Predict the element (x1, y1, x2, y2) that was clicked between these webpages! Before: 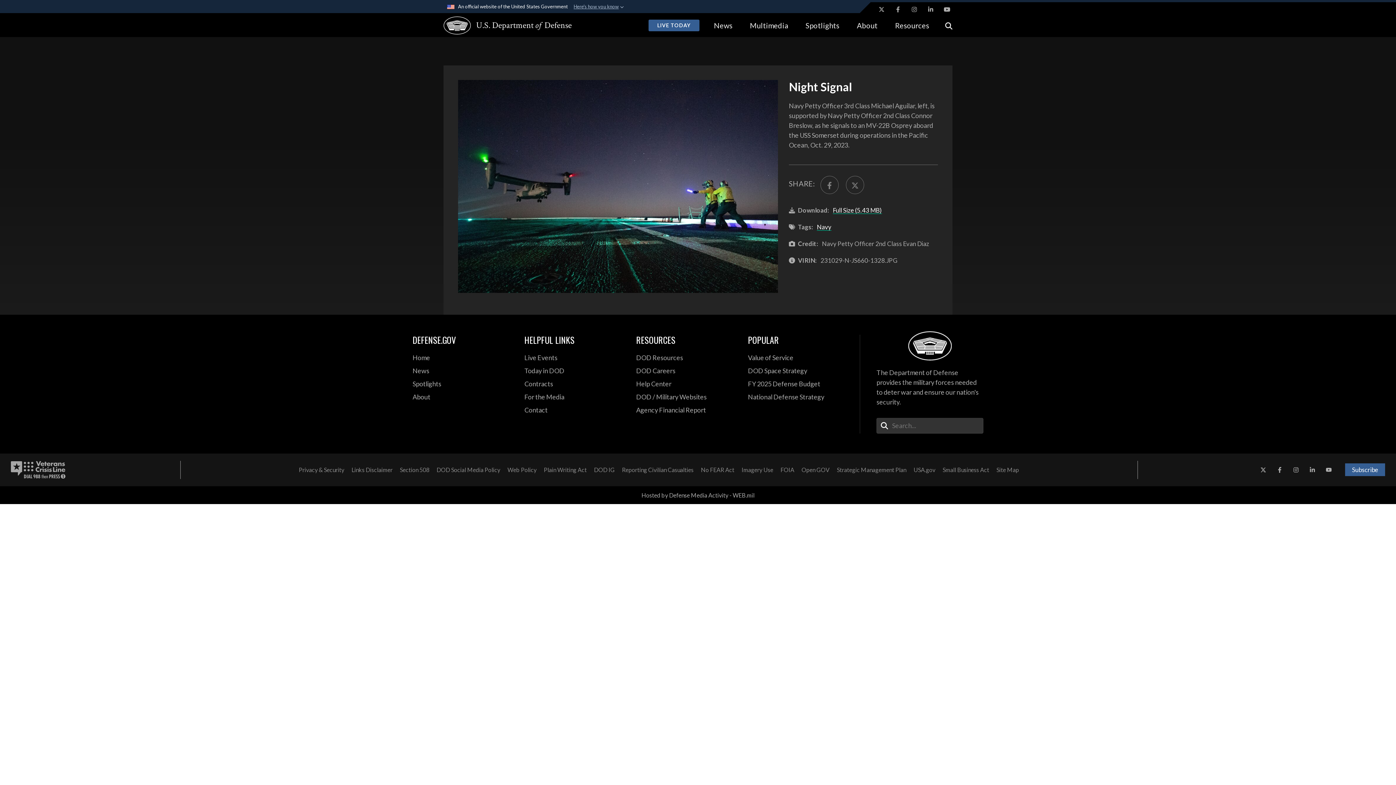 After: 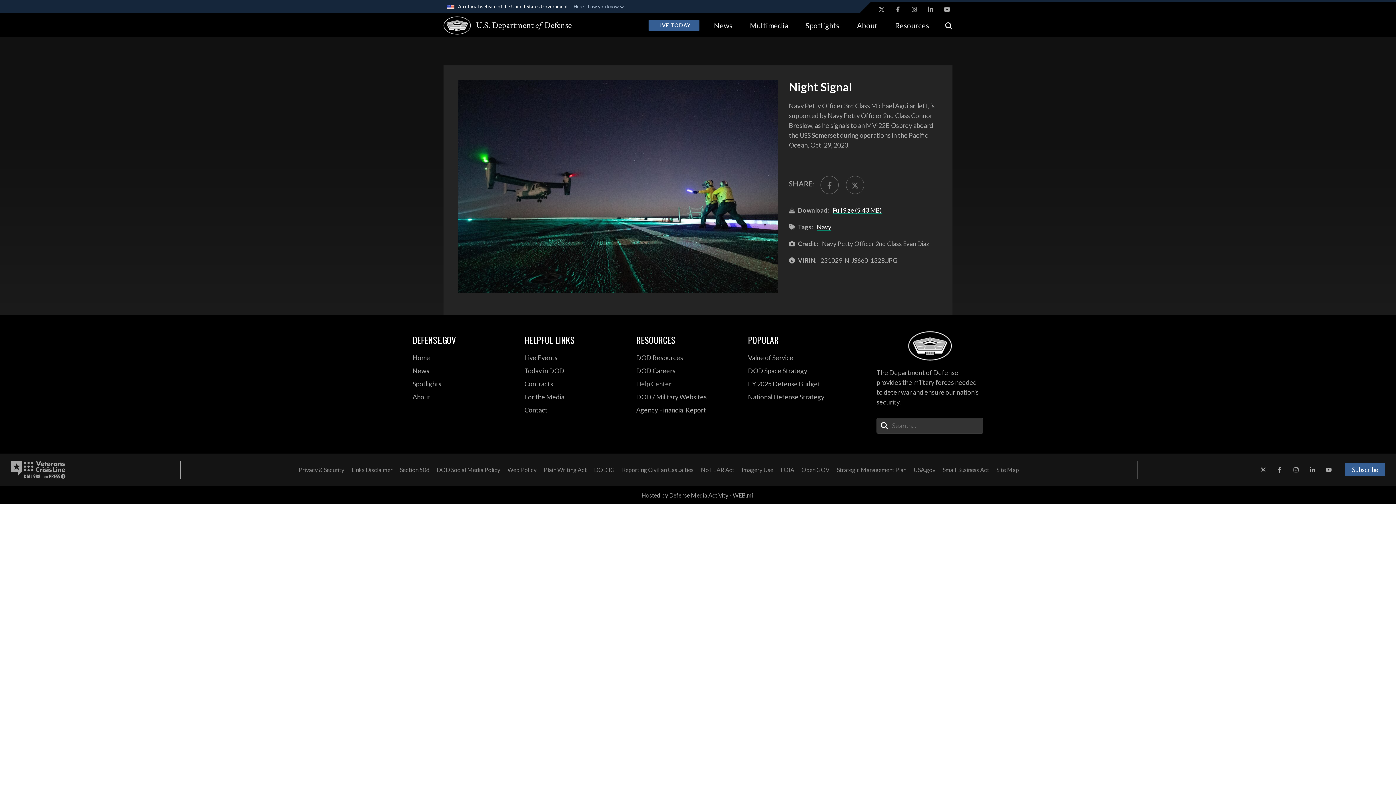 Action: bbox: (10, 460, 65, 479) label: Veterans Crisis Line